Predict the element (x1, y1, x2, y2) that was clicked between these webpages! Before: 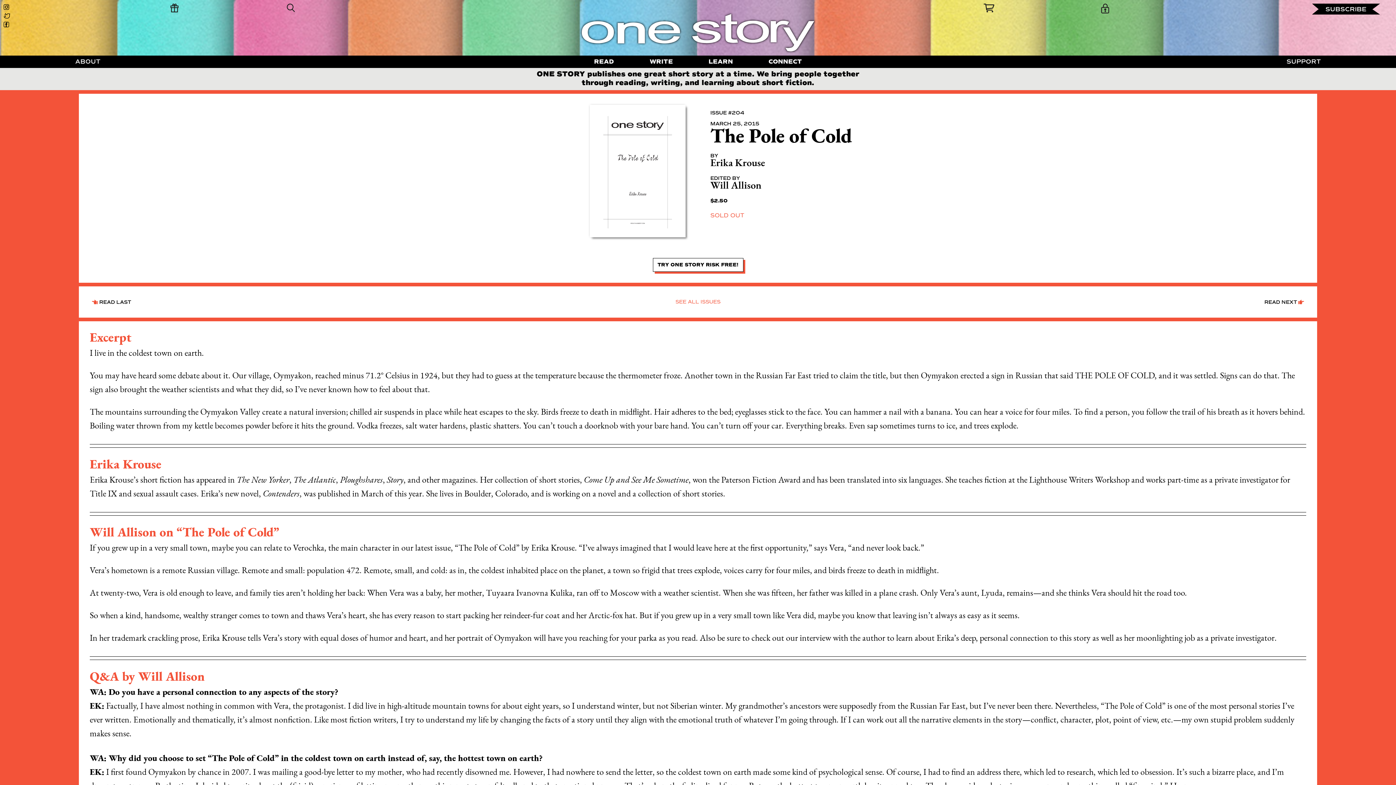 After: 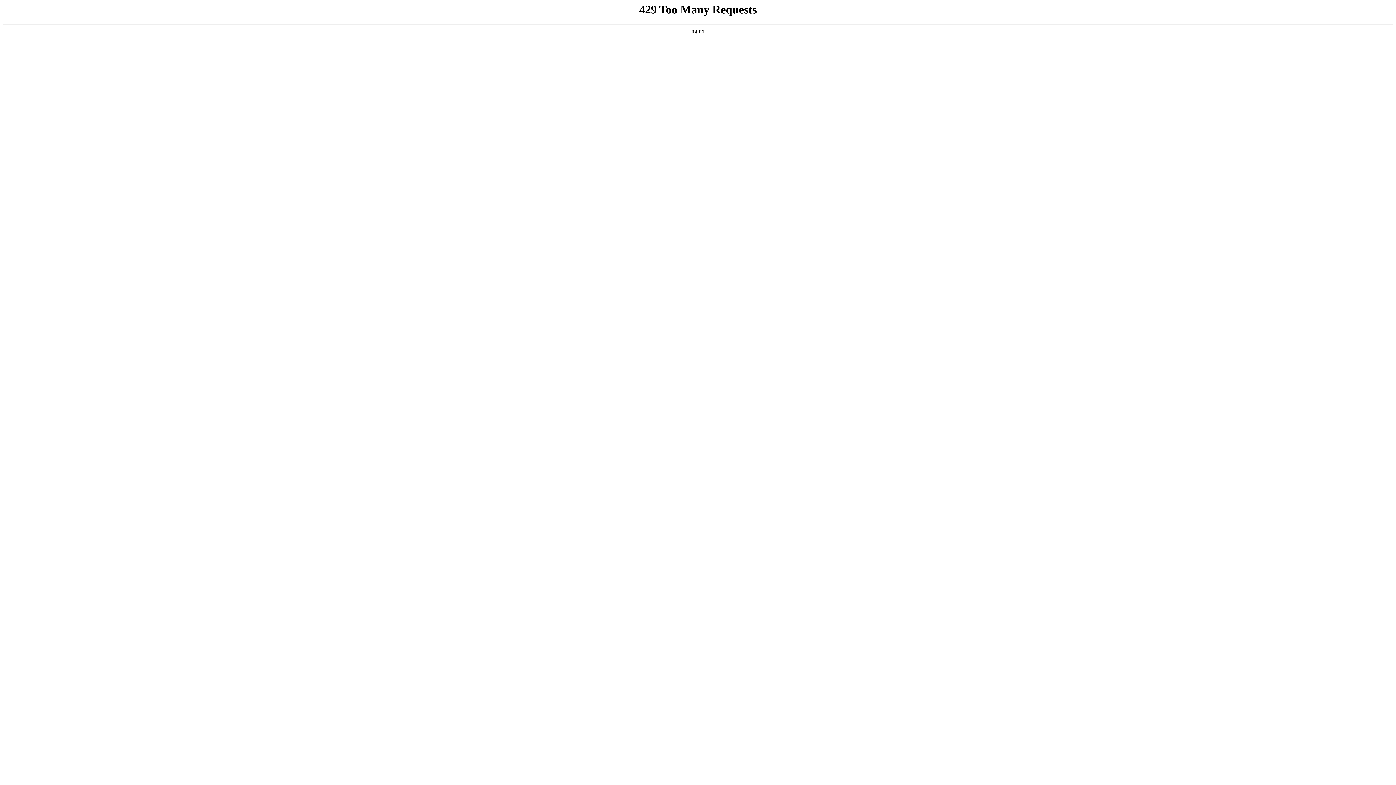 Action: bbox: (652, 258, 743, 271) label: TRY ONE STORY RISK FREE!